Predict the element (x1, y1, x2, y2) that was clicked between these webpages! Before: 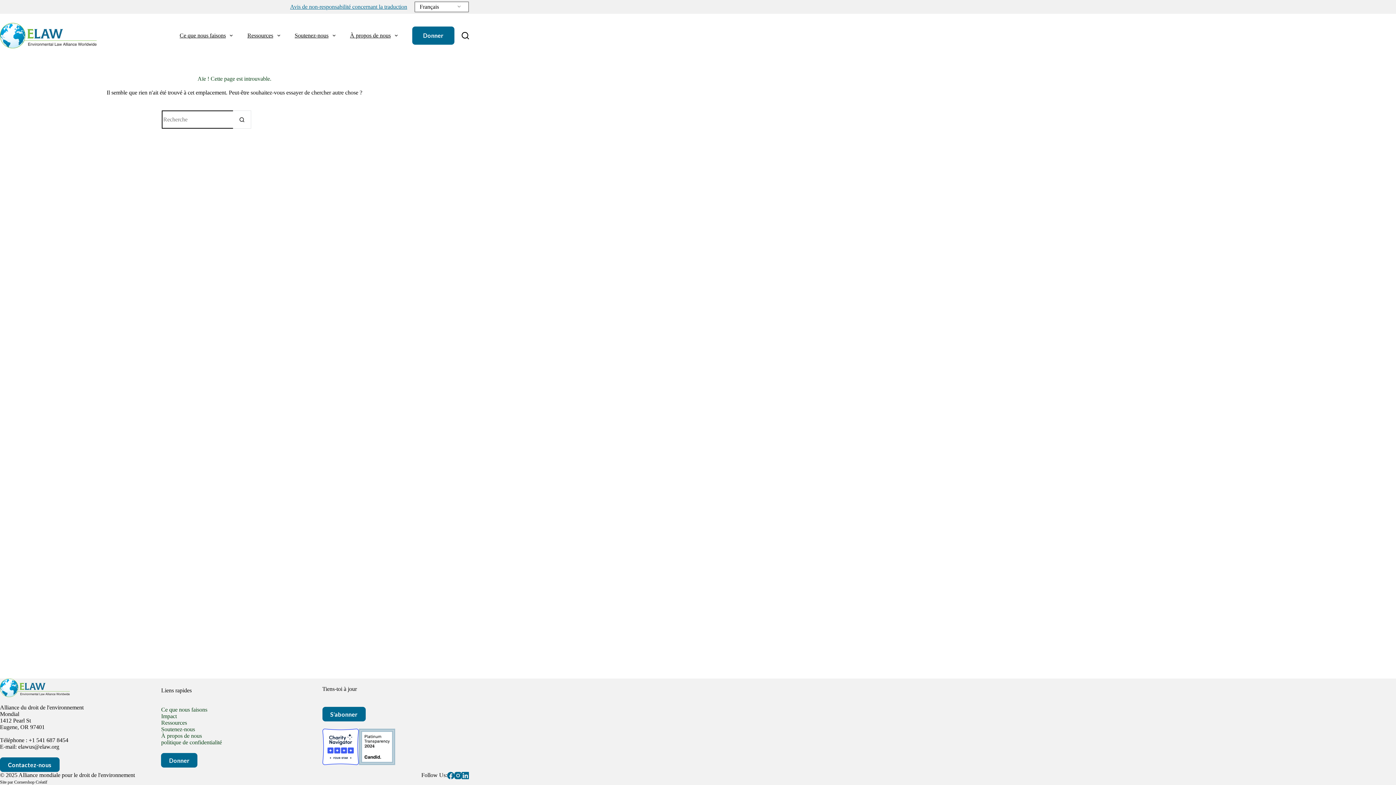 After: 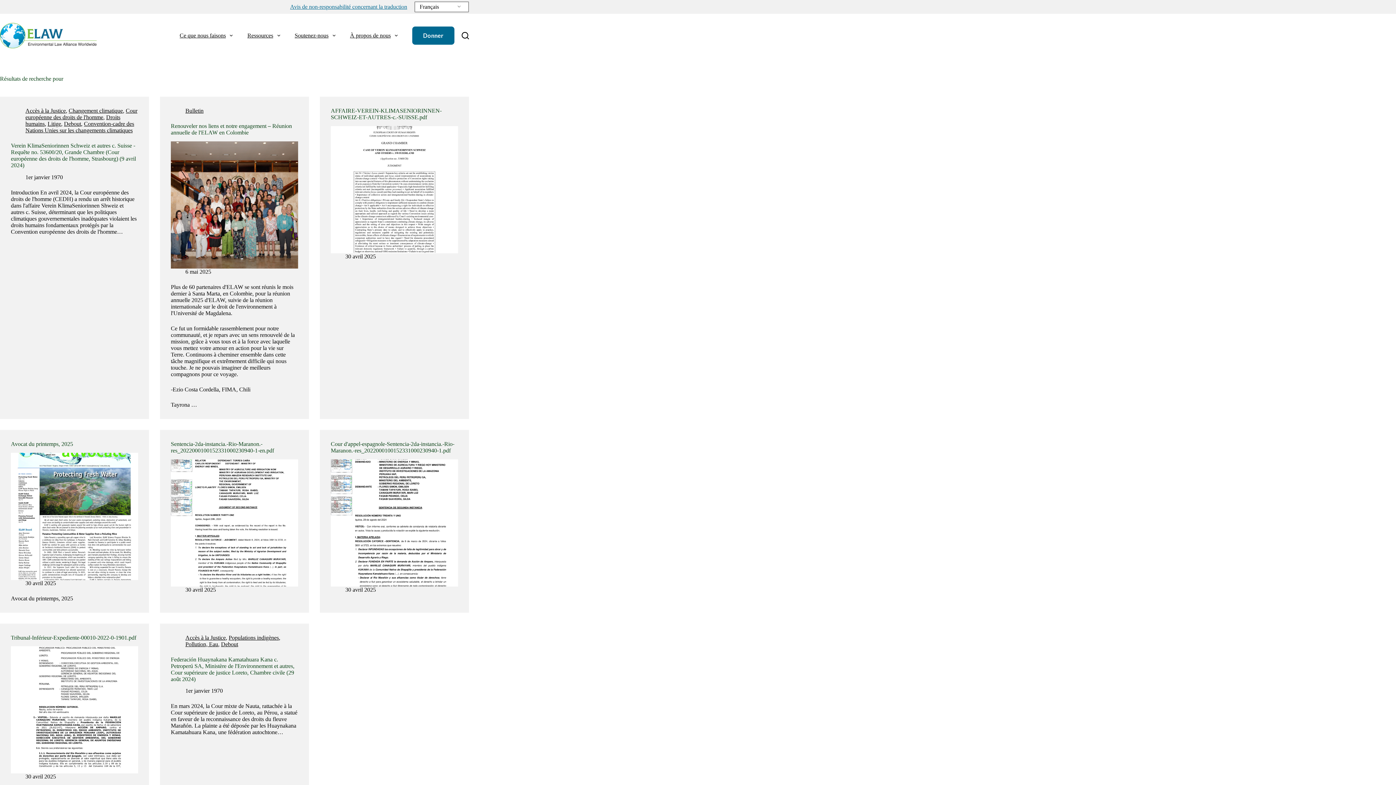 Action: bbox: (233, 110, 251, 128) label: Bouton de recherche